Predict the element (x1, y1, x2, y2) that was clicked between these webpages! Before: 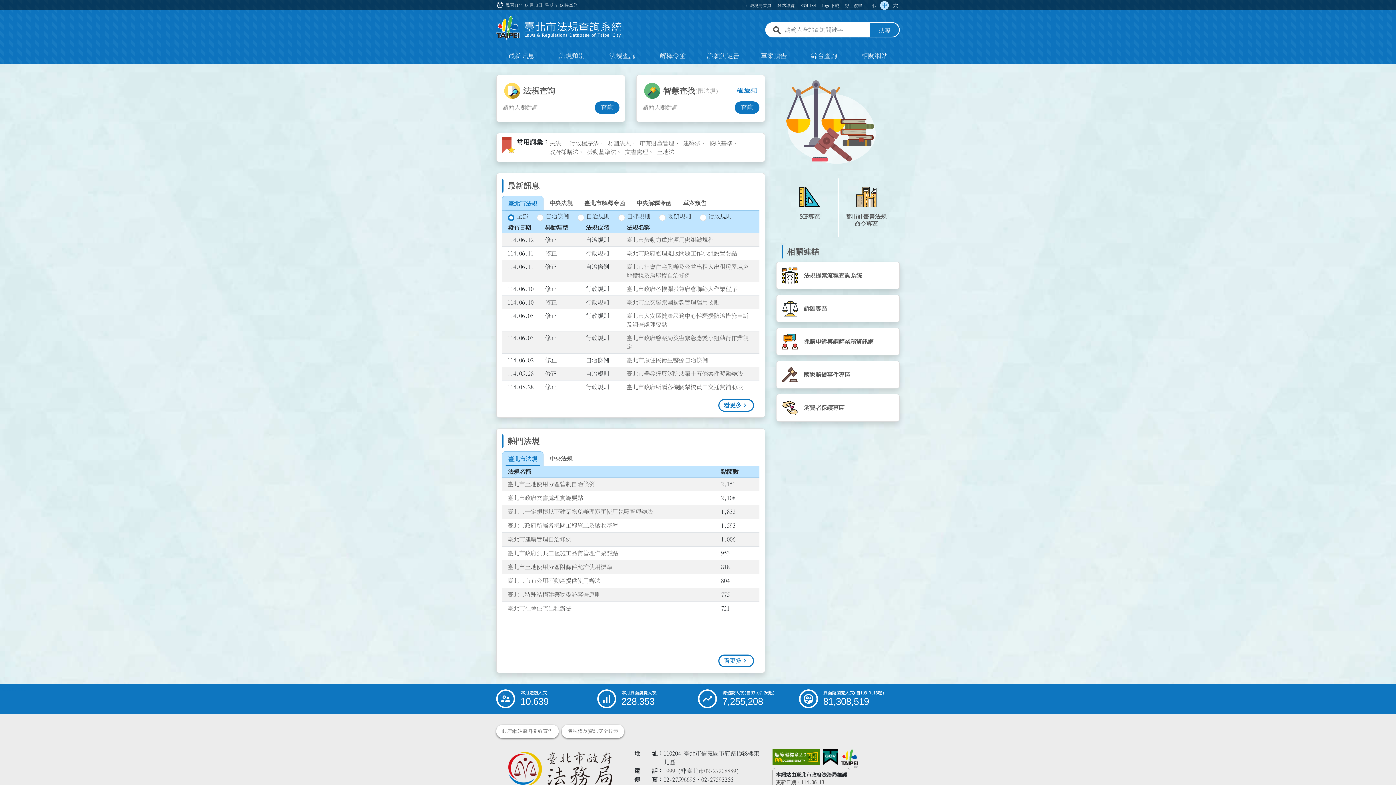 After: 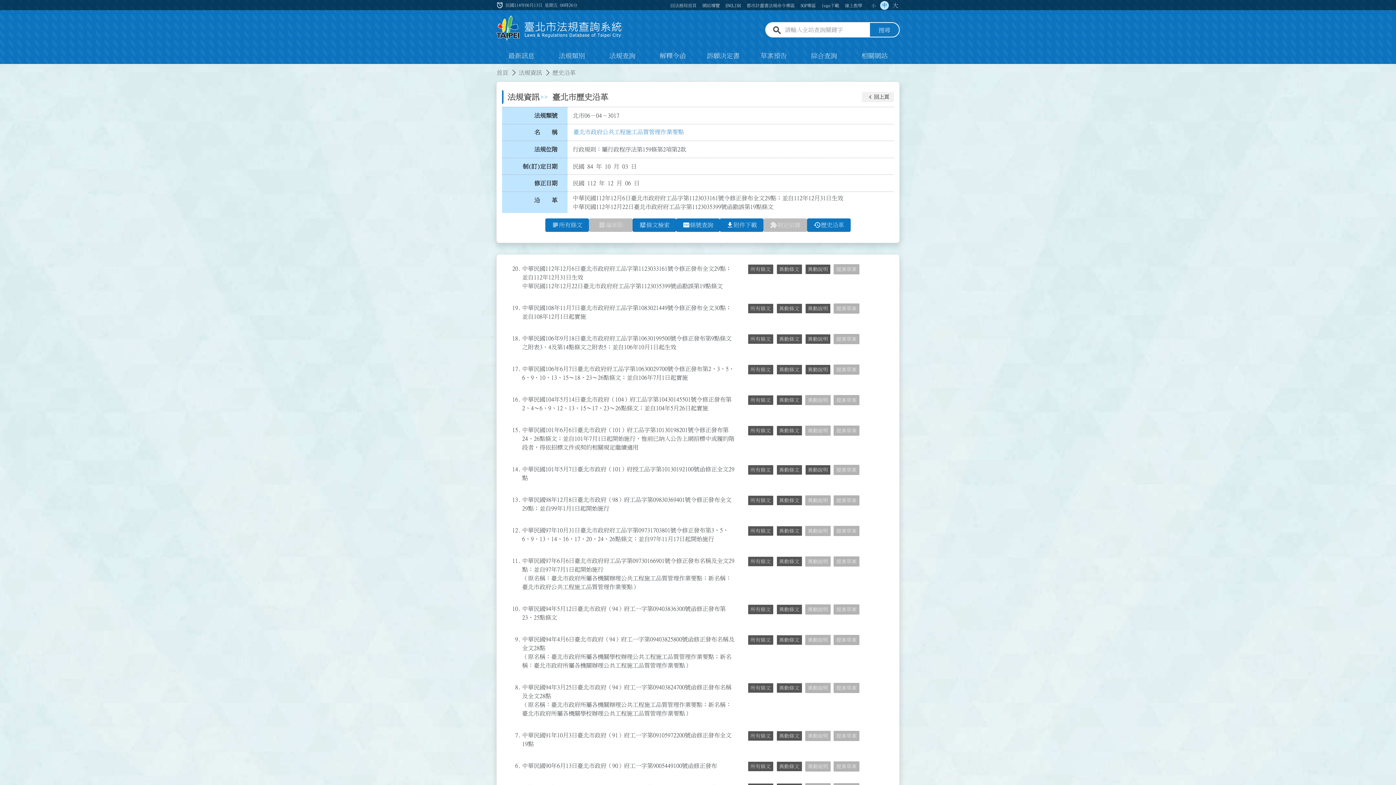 Action: label: 臺北市政府公共工程施工品質管理作業要點 bbox: (507, 550, 618, 556)